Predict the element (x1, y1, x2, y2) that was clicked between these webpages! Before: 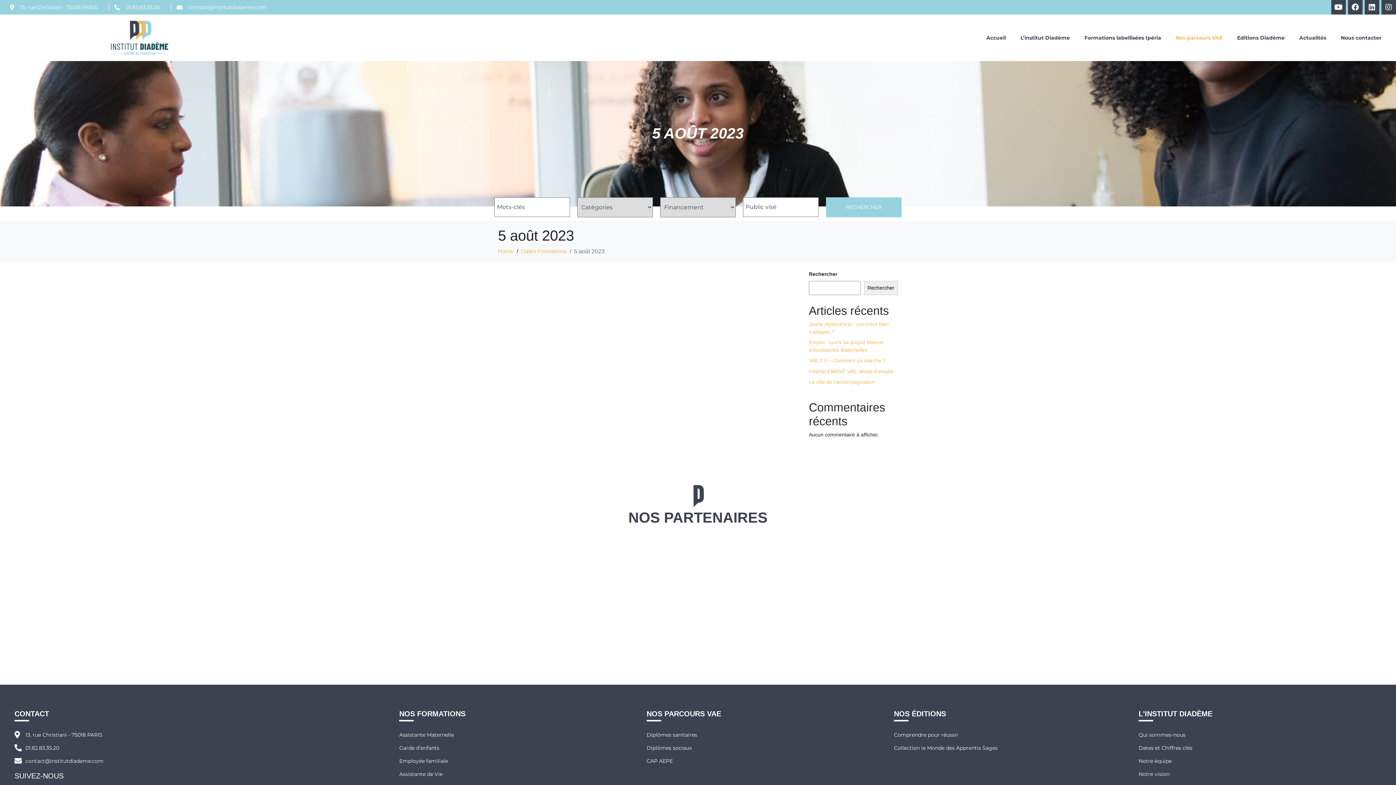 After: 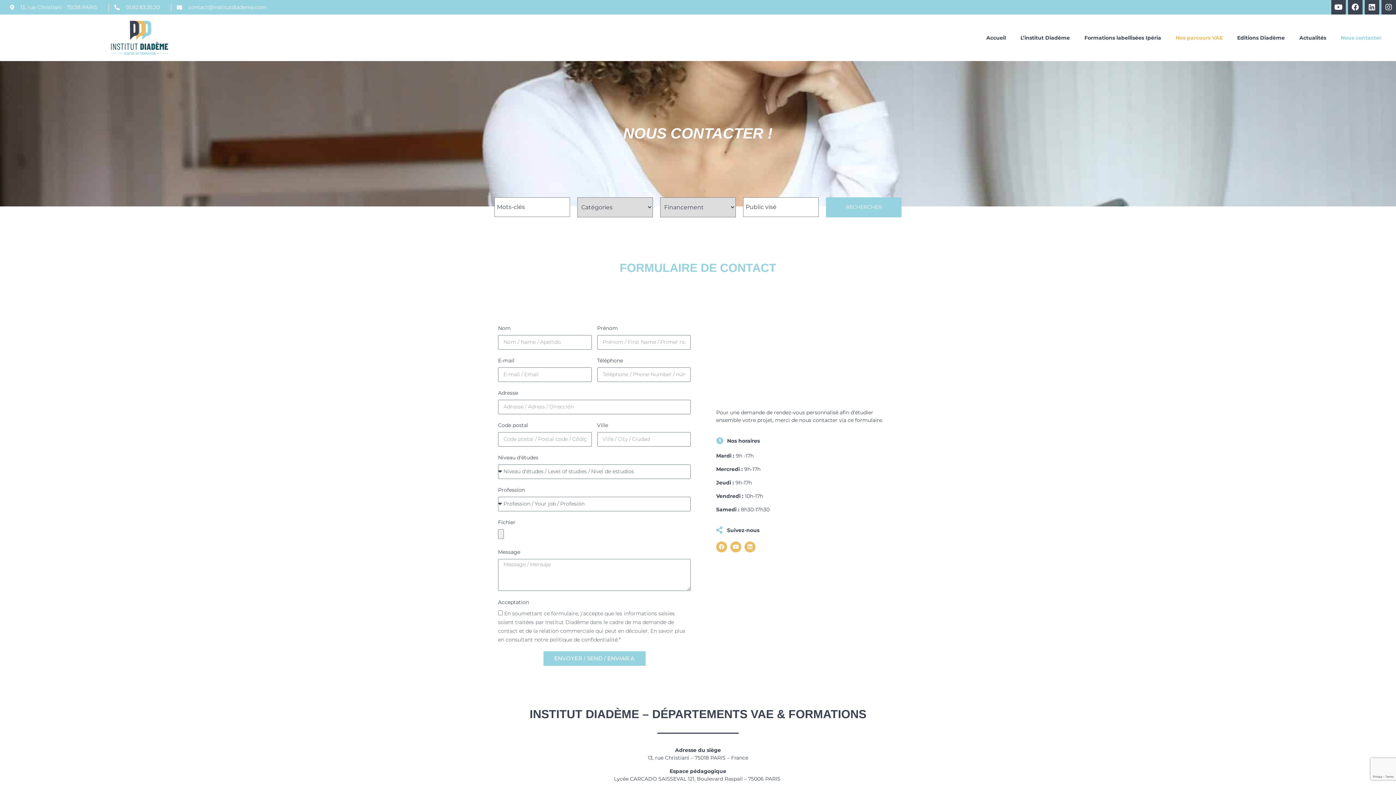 Action: label: Nous contacter bbox: (1333, 30, 1389, 44)